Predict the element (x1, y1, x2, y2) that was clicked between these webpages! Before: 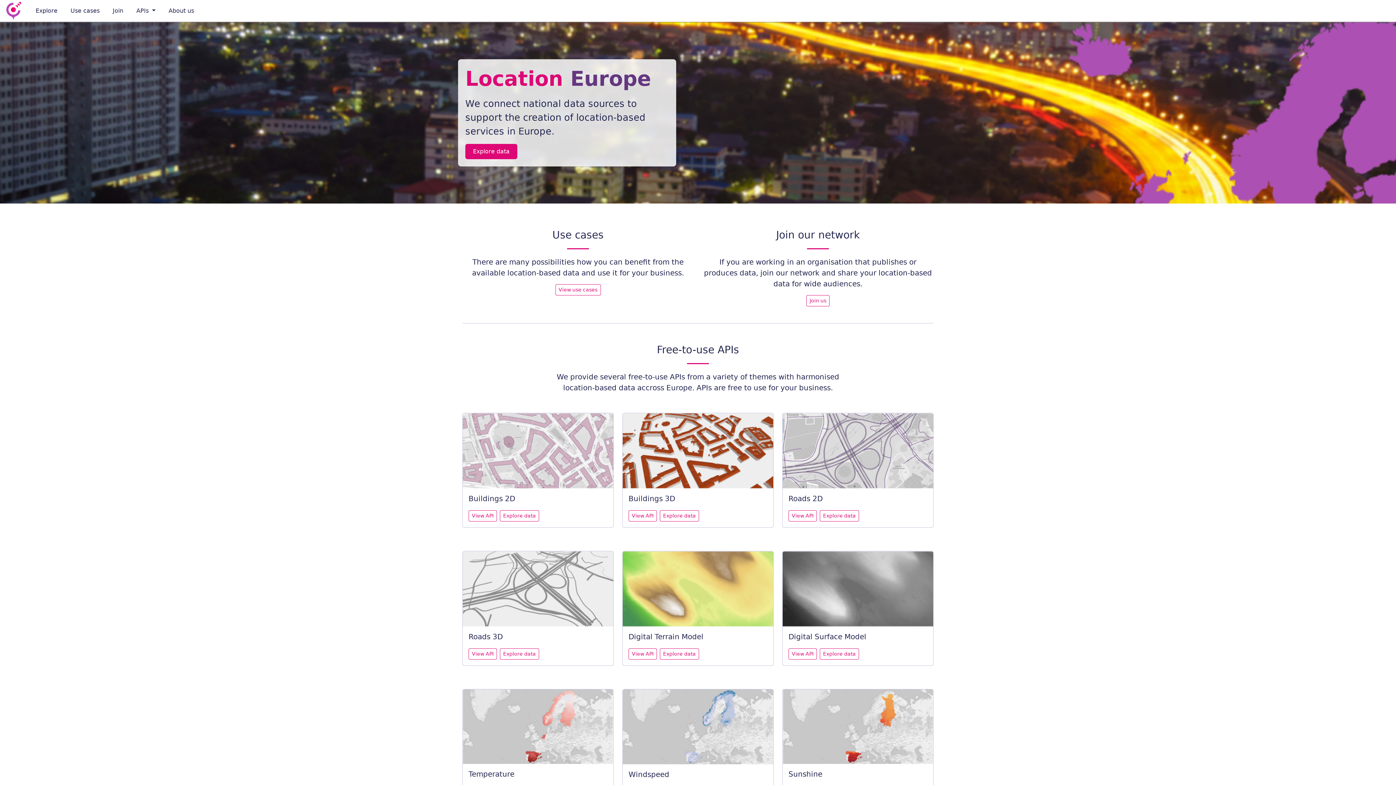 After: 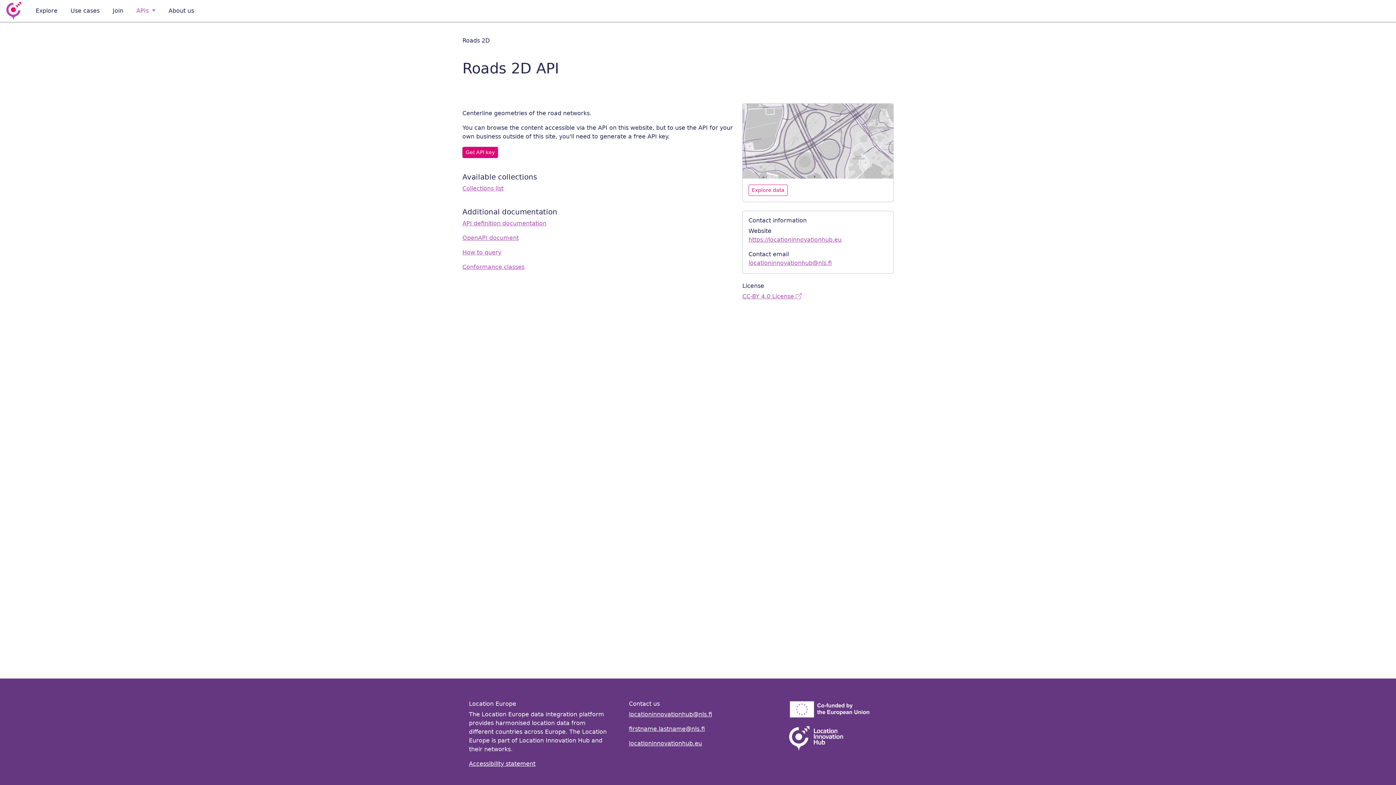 Action: bbox: (788, 510, 817, 521) label: View API for Roads 2D